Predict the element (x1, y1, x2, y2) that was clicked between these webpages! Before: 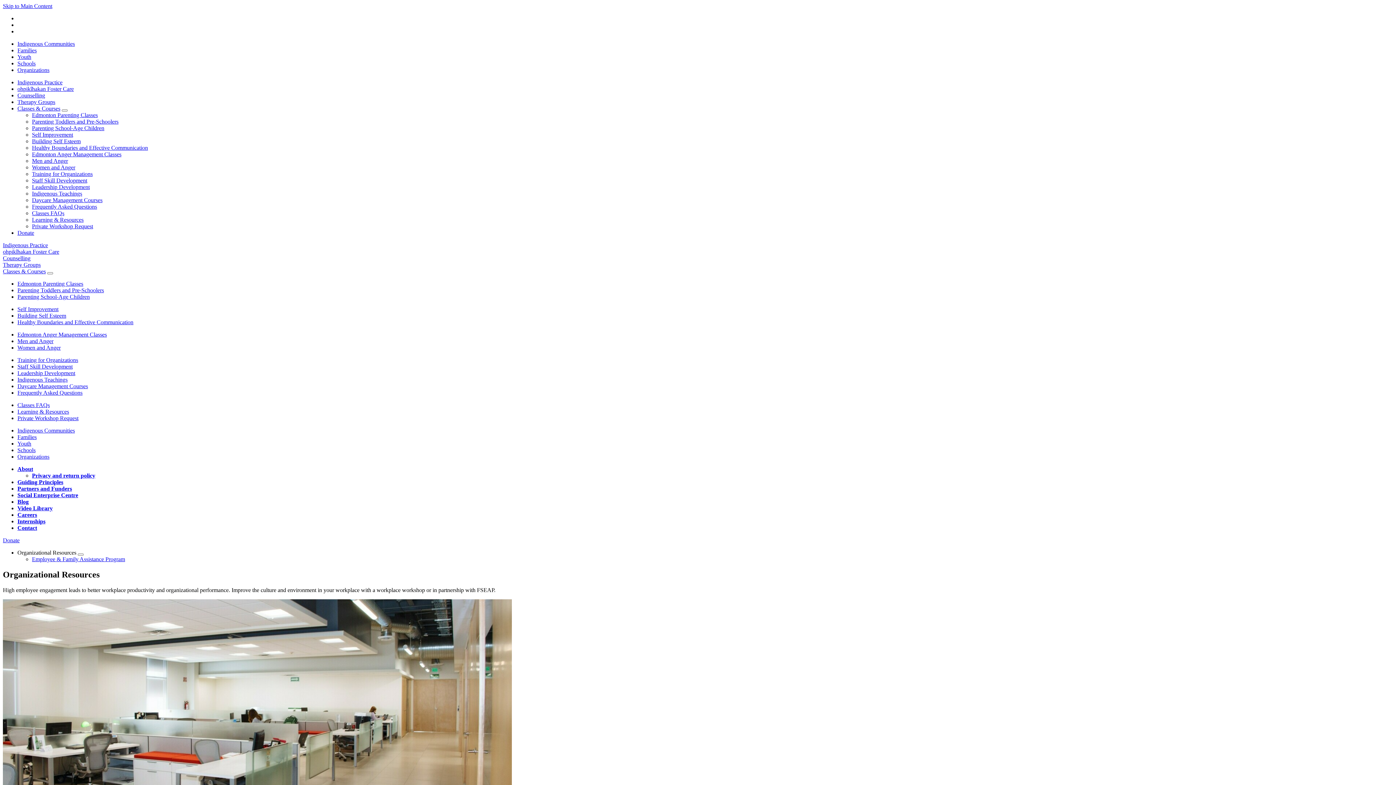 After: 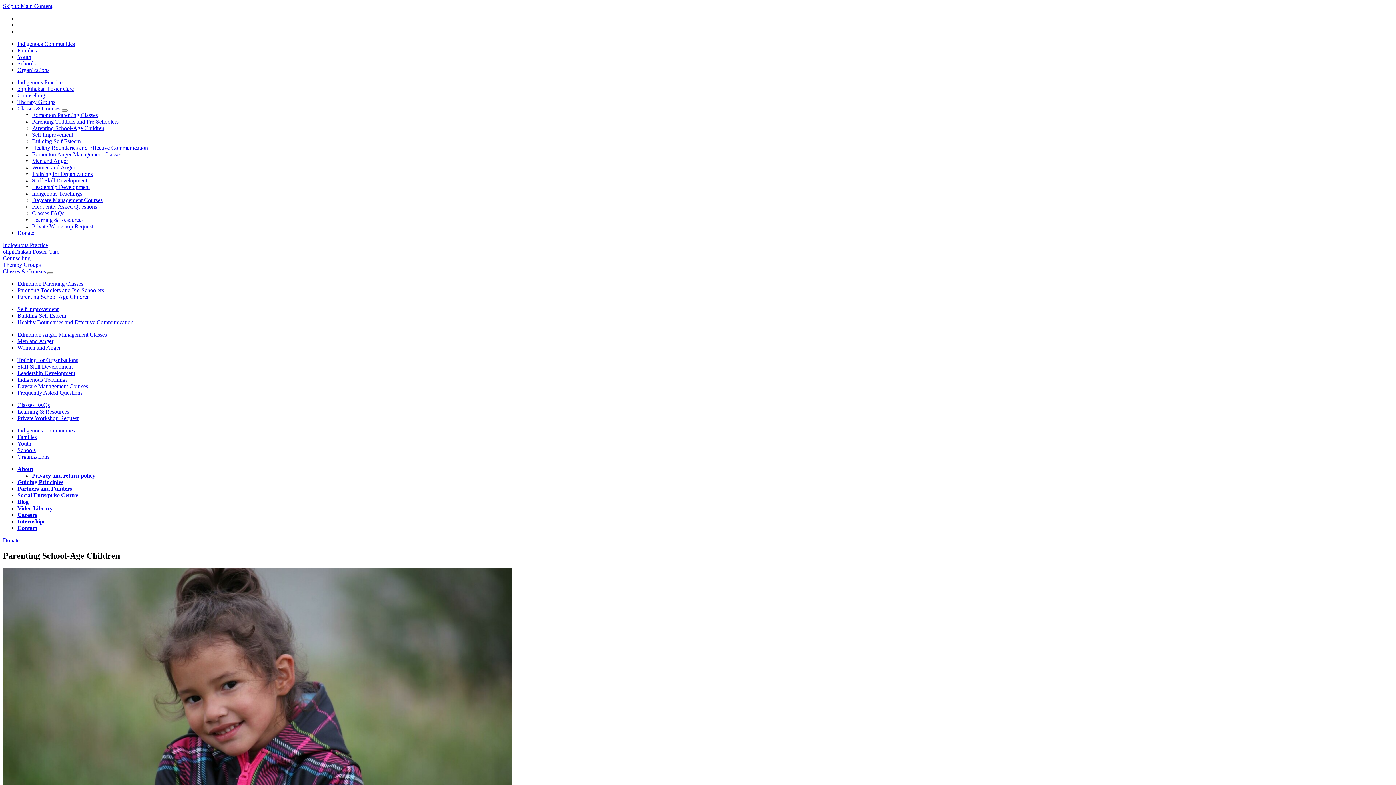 Action: bbox: (17, 293, 89, 300) label: Parenting School-Age Children